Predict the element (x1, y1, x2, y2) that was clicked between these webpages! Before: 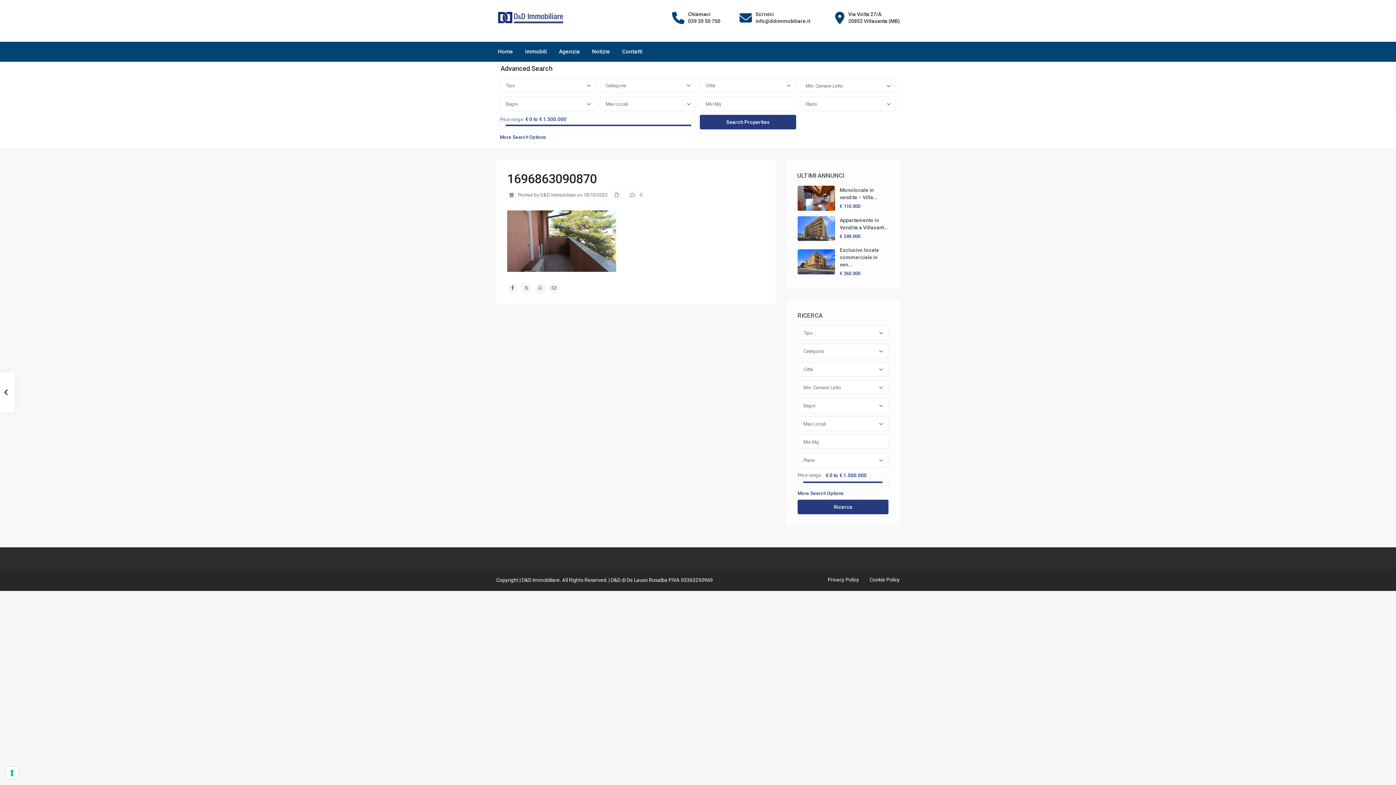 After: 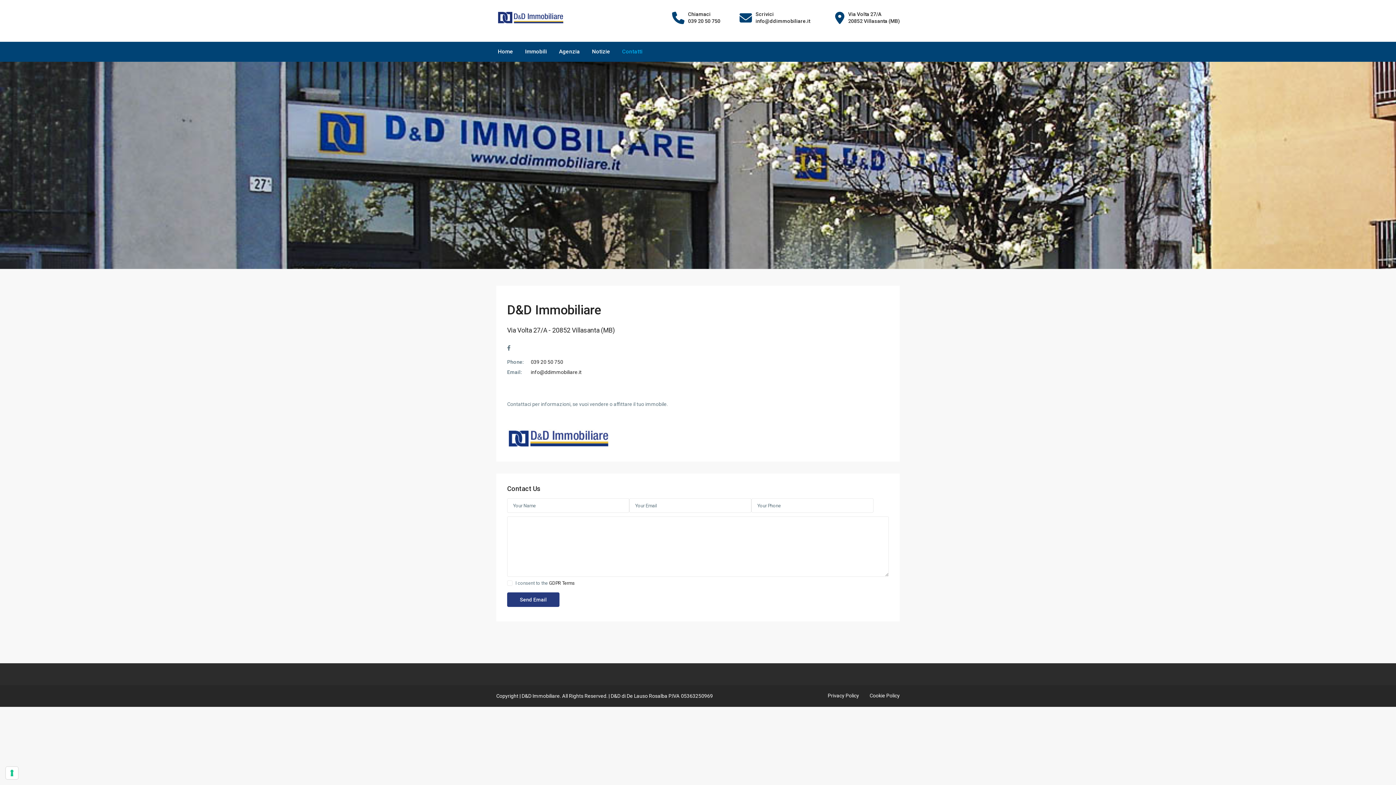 Action: bbox: (616, 41, 648, 61) label: Contatti